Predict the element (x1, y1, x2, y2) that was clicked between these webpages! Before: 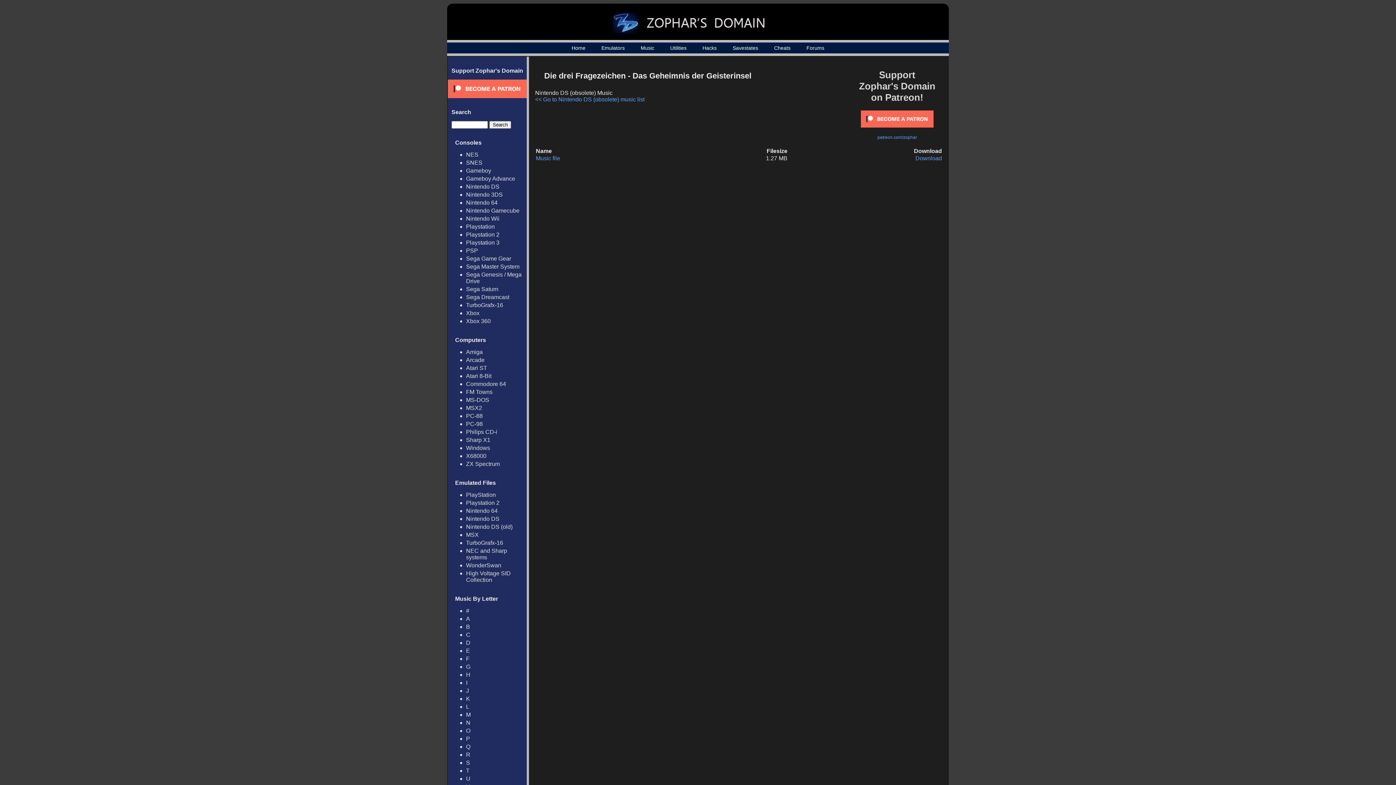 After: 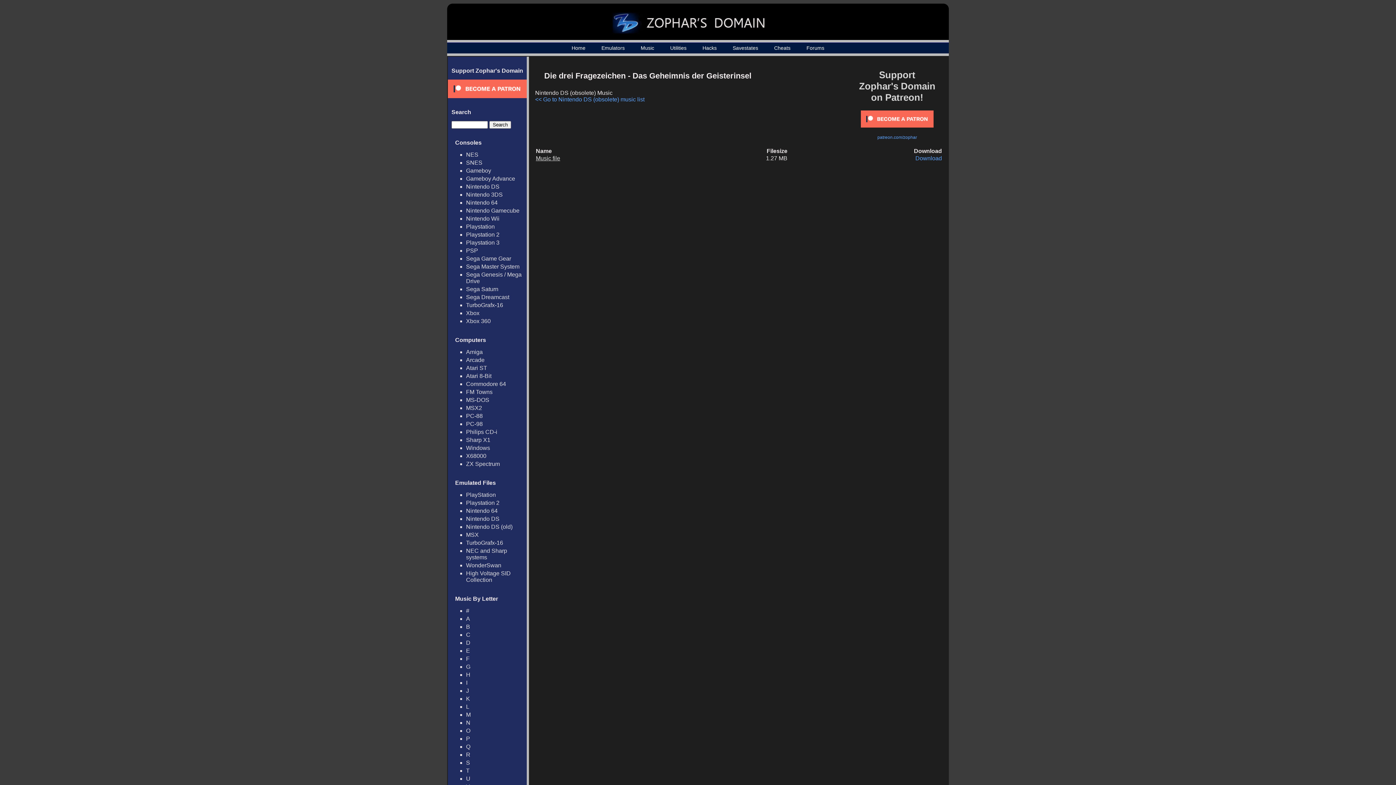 Action: bbox: (536, 155, 560, 161) label: Music file